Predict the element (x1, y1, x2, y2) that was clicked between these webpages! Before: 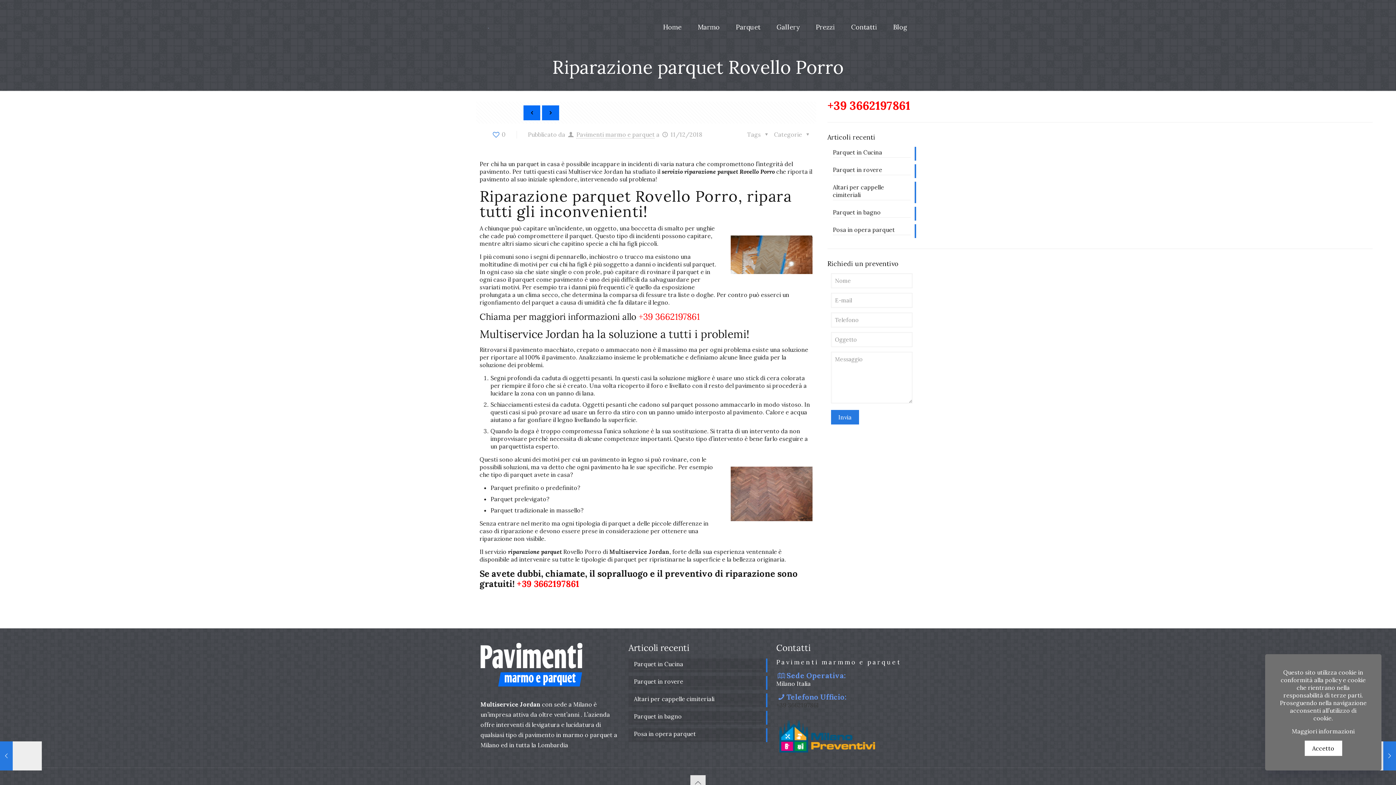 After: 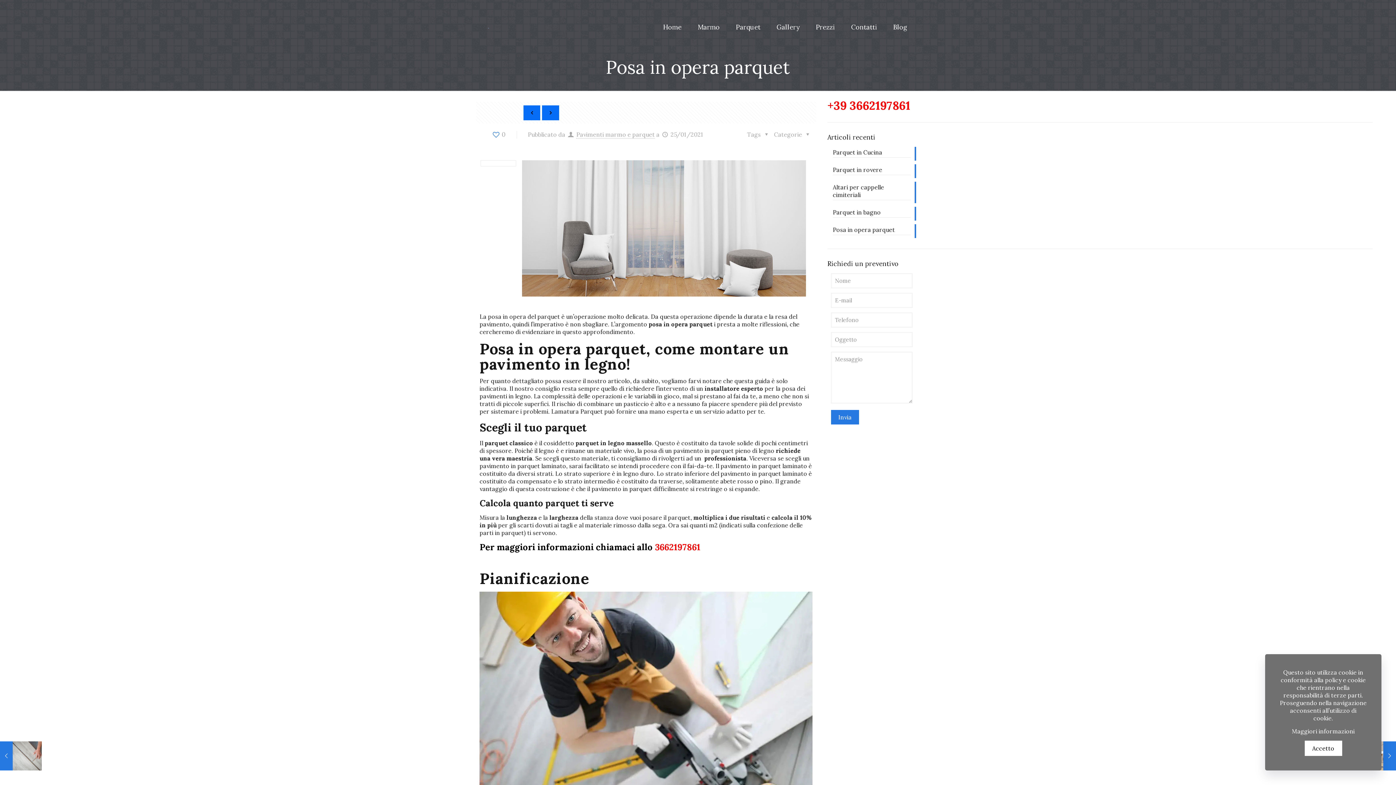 Action: bbox: (833, 226, 910, 235) label: Posa in opera parquet